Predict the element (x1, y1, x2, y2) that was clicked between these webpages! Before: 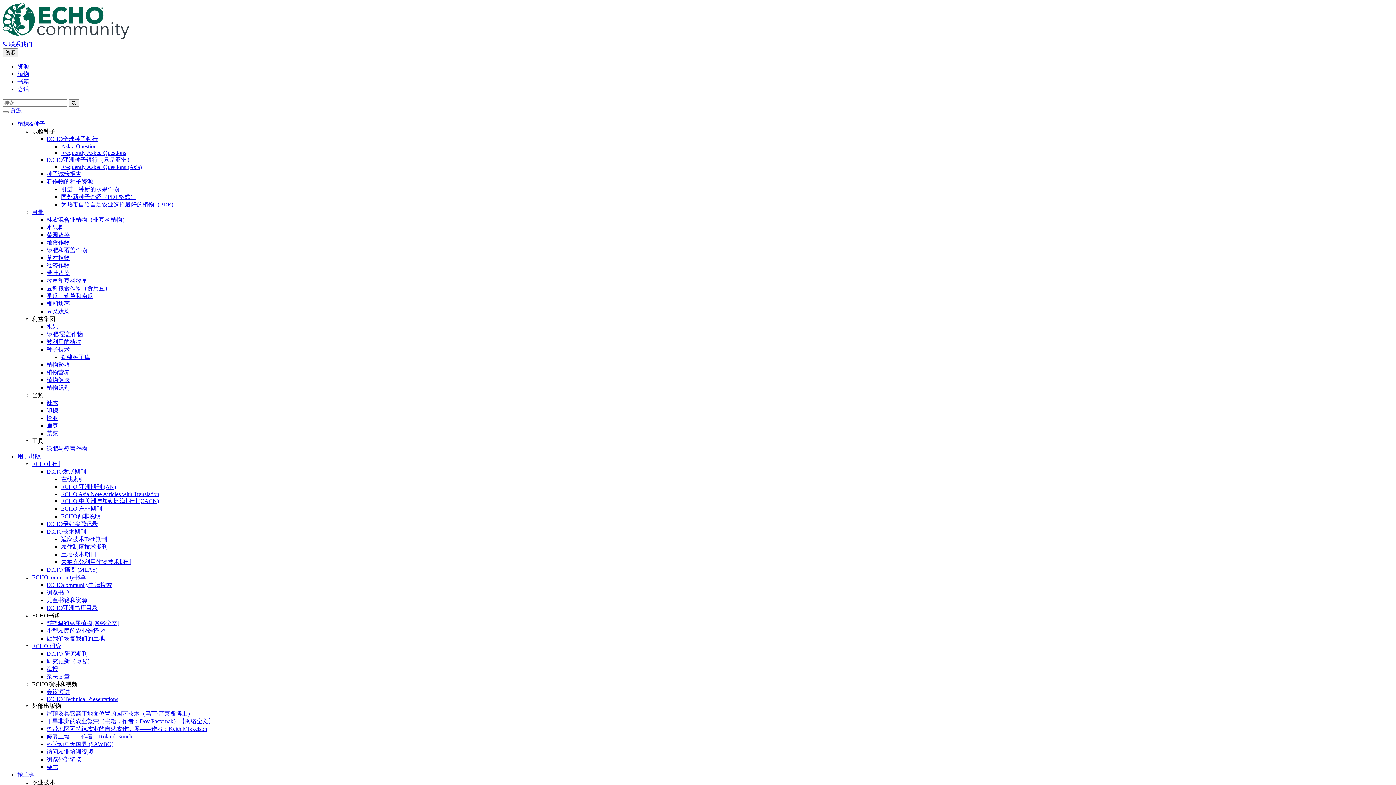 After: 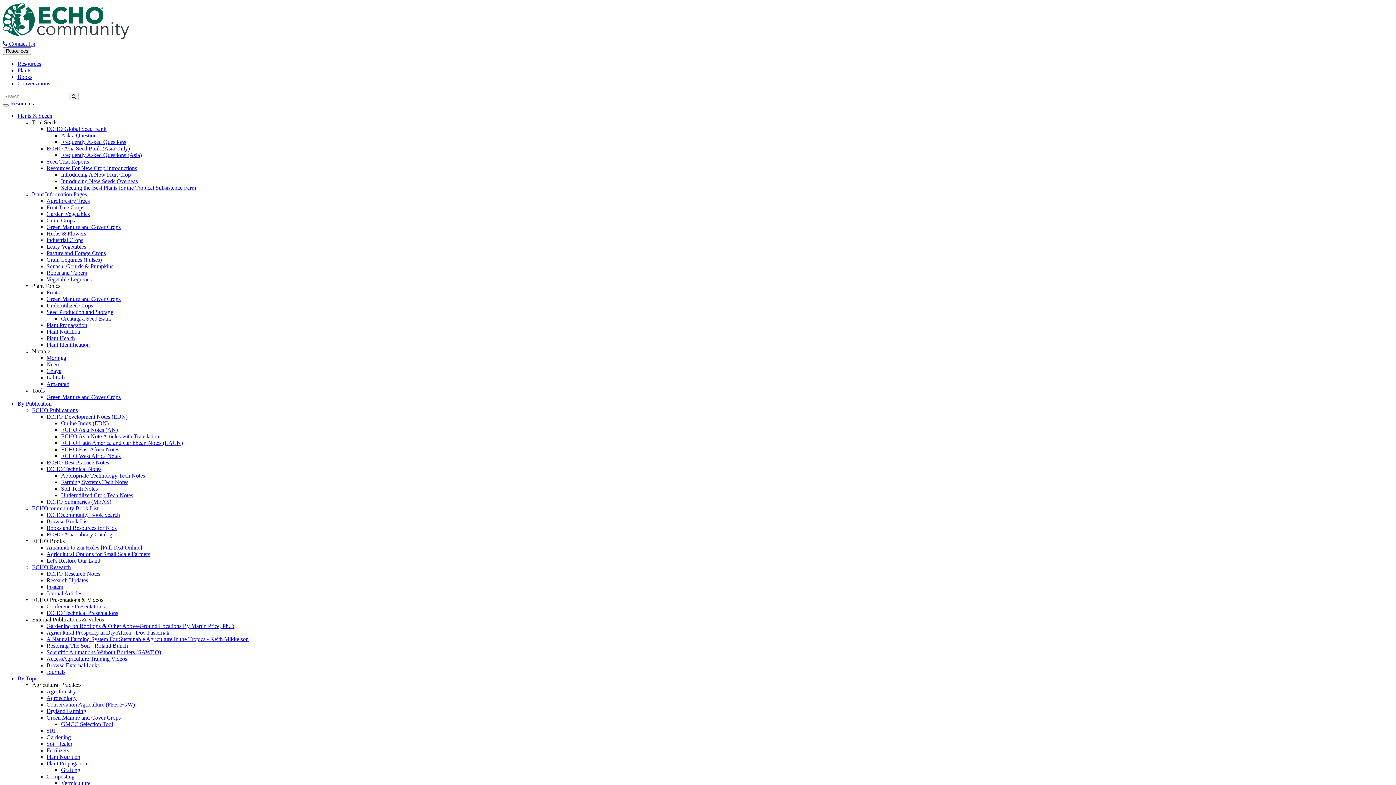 Action: bbox: (46, 415, 58, 421) label: 恰亚